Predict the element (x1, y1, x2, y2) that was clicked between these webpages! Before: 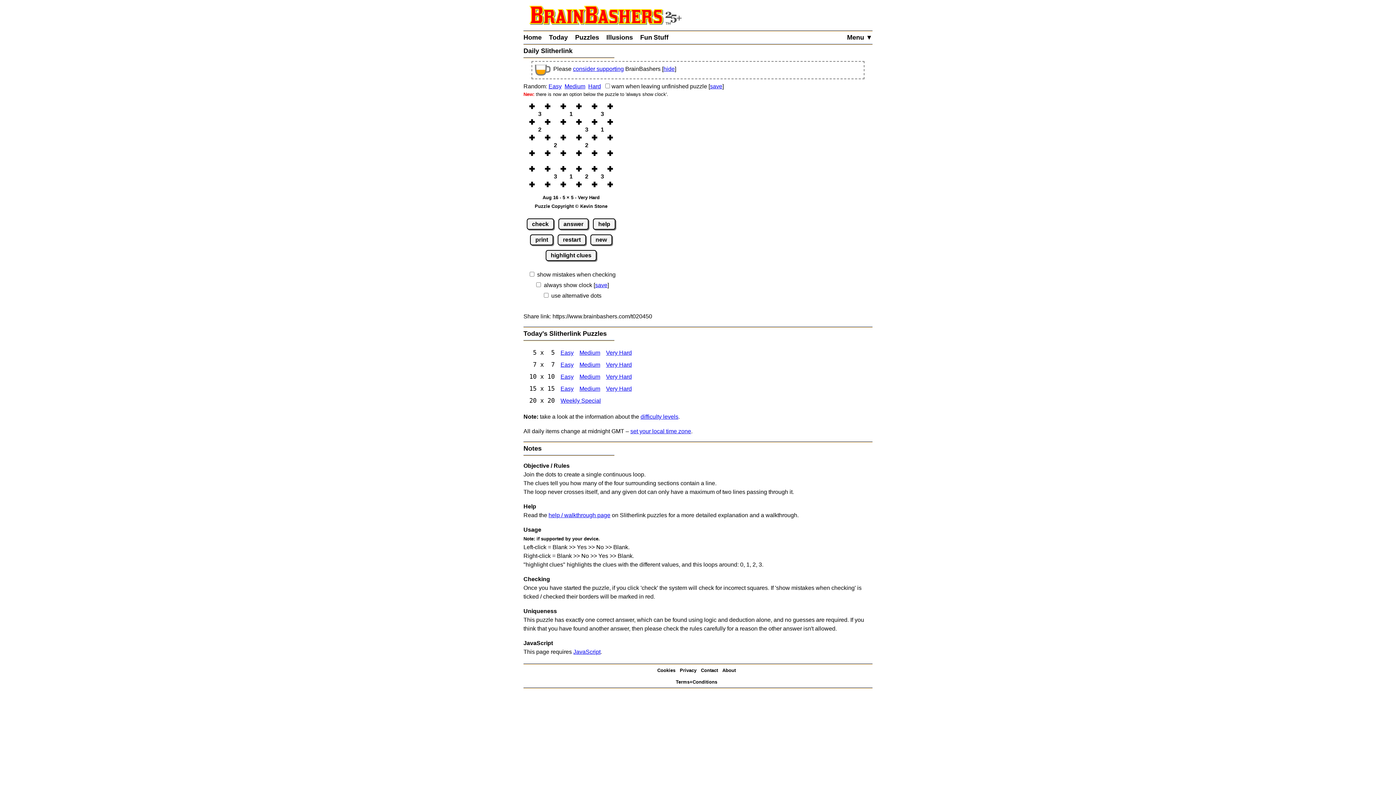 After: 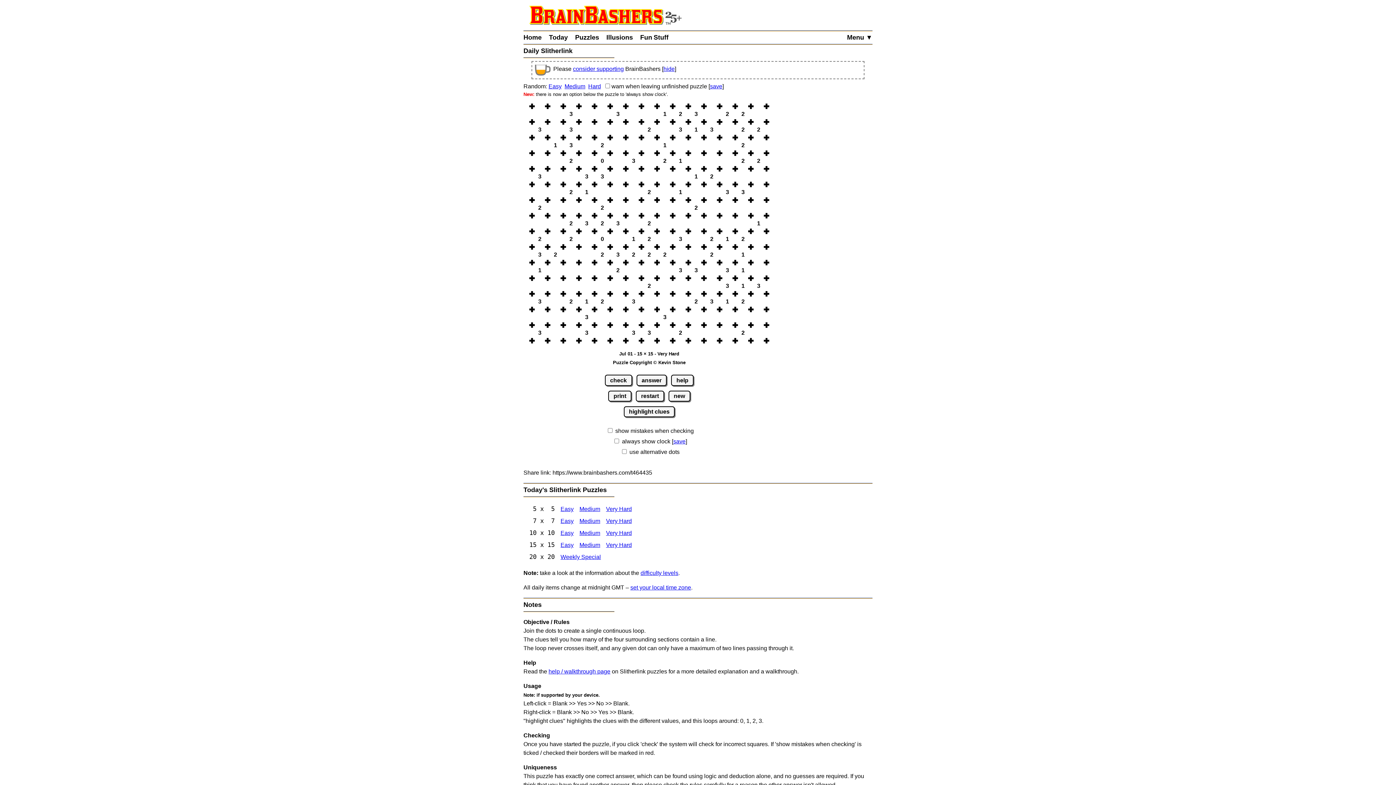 Action: label: Slitherlink 15x15 Very Hard bbox: (606, 385, 632, 392)